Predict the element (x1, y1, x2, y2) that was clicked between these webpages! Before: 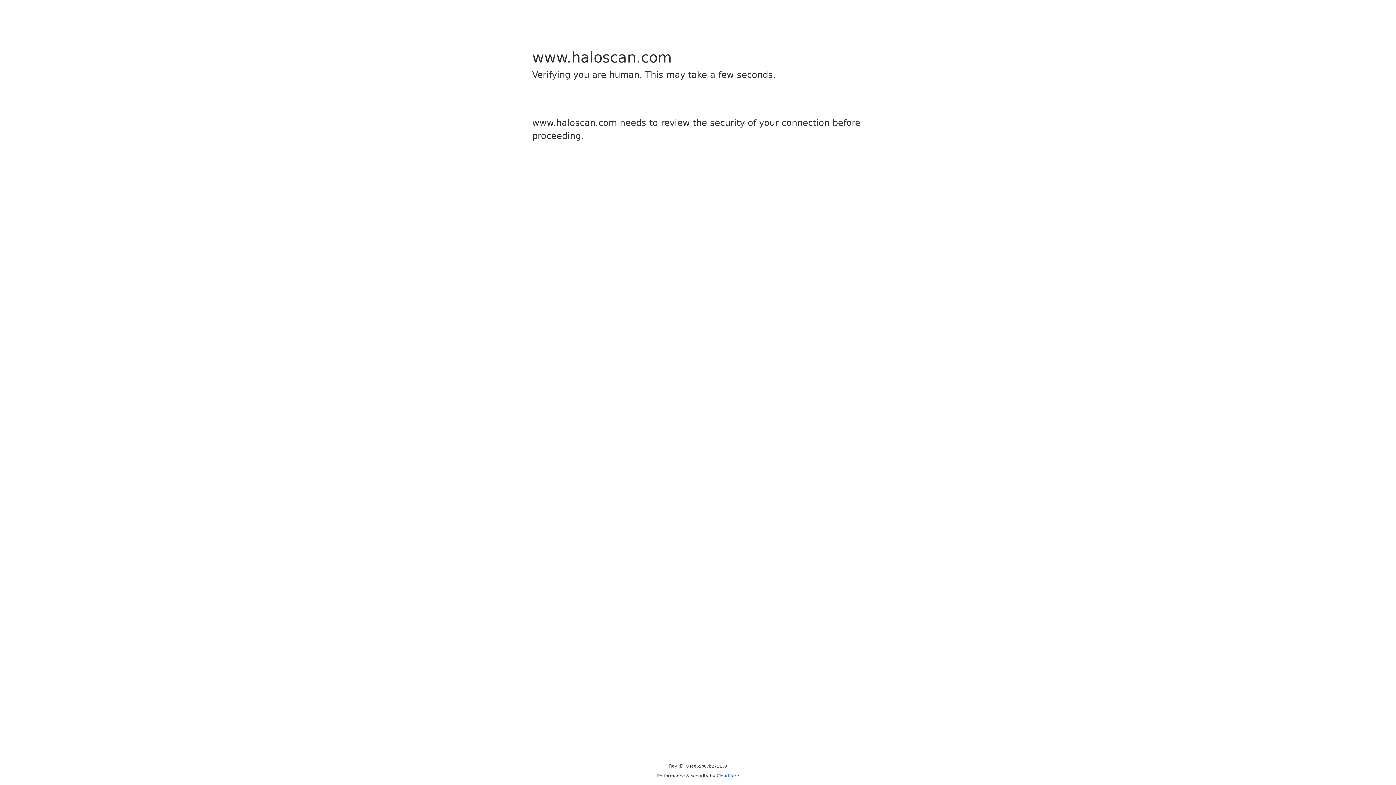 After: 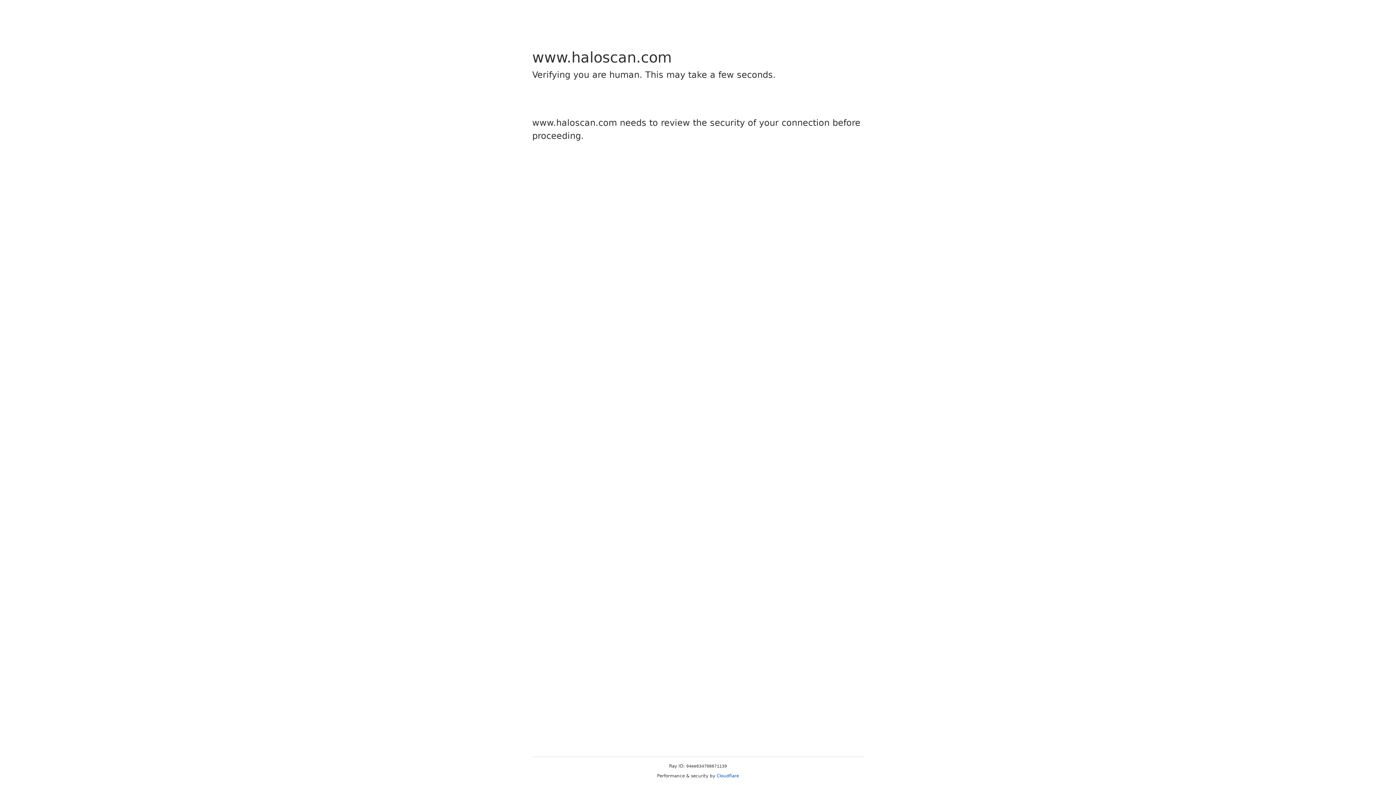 Action: bbox: (716, 773, 739, 778) label: Cloudflare